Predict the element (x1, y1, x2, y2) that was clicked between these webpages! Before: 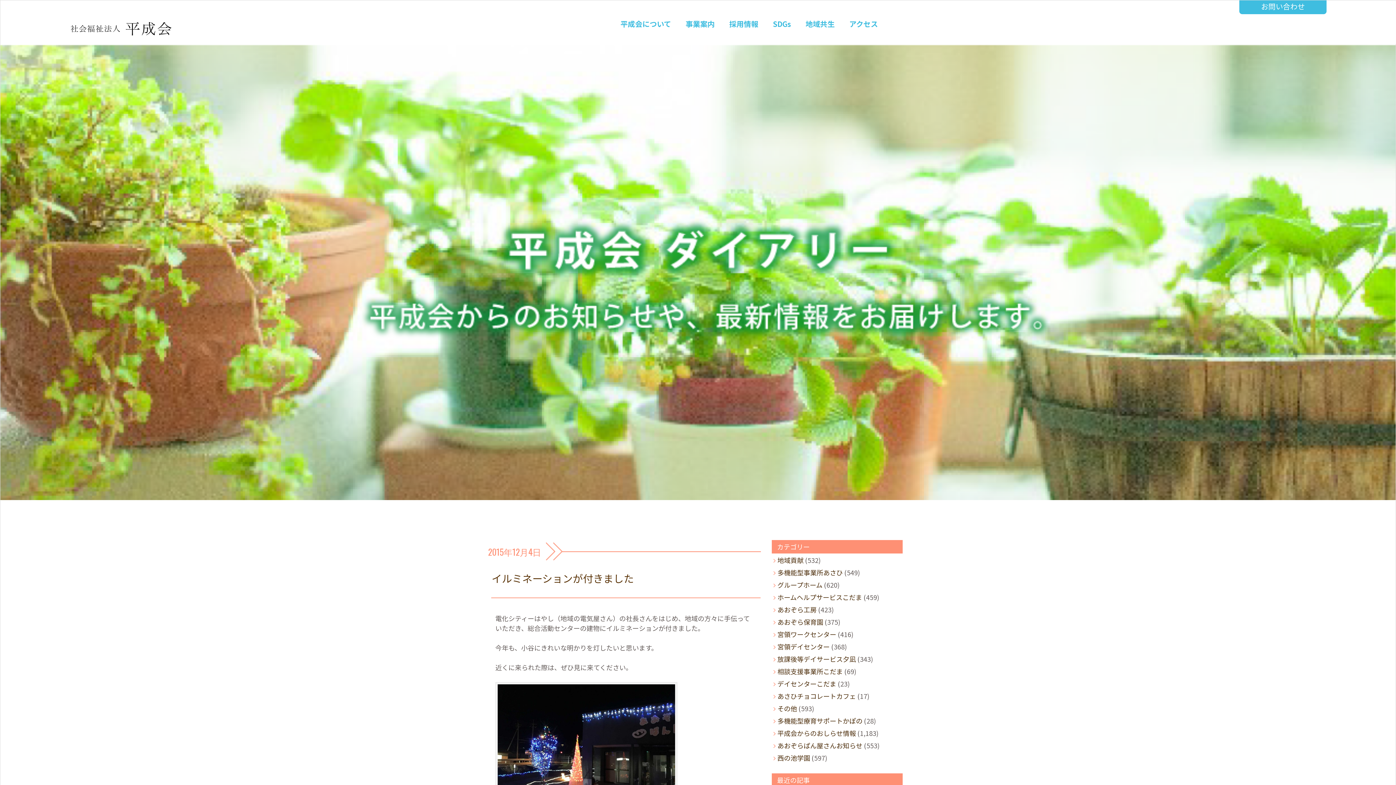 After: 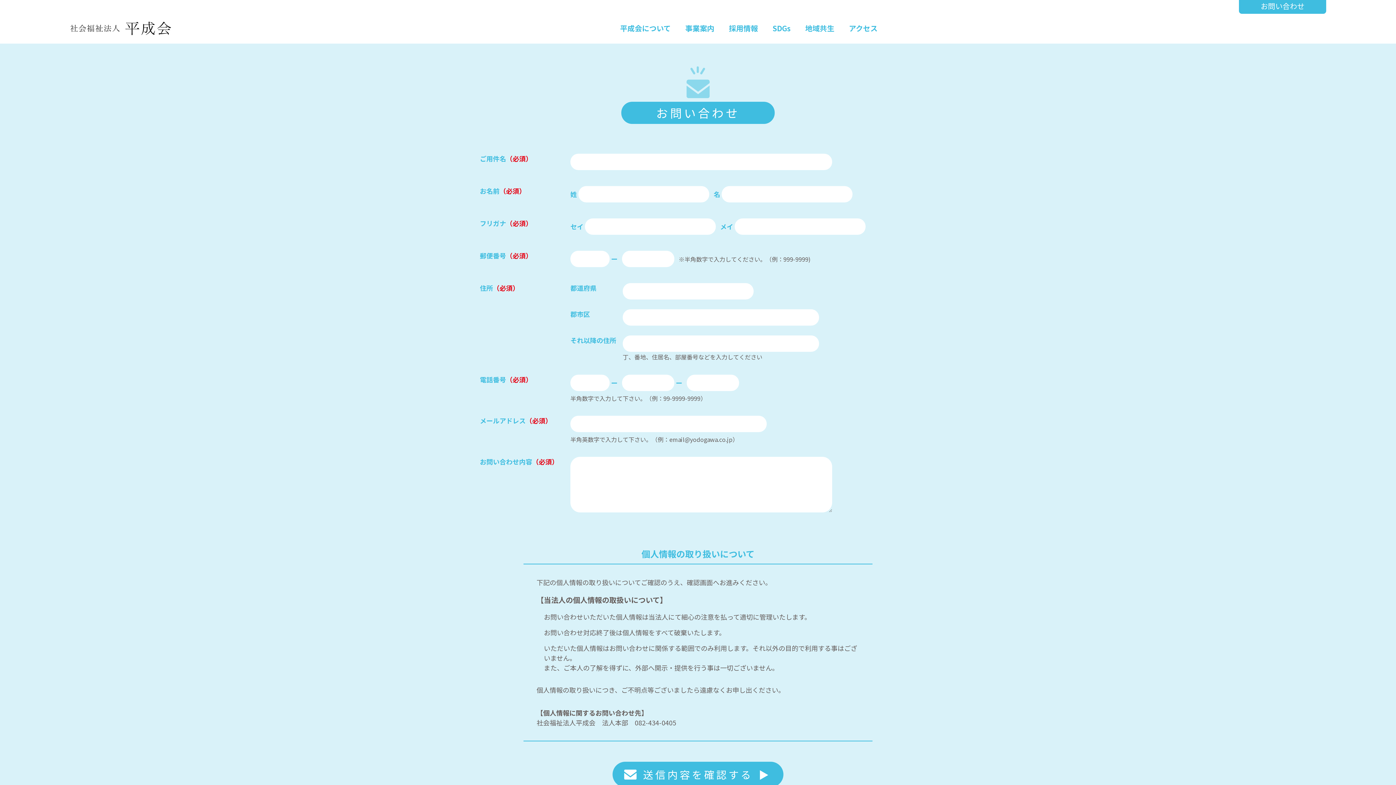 Action: label: お問い合わせ bbox: (1239, 0, 1326, 14)